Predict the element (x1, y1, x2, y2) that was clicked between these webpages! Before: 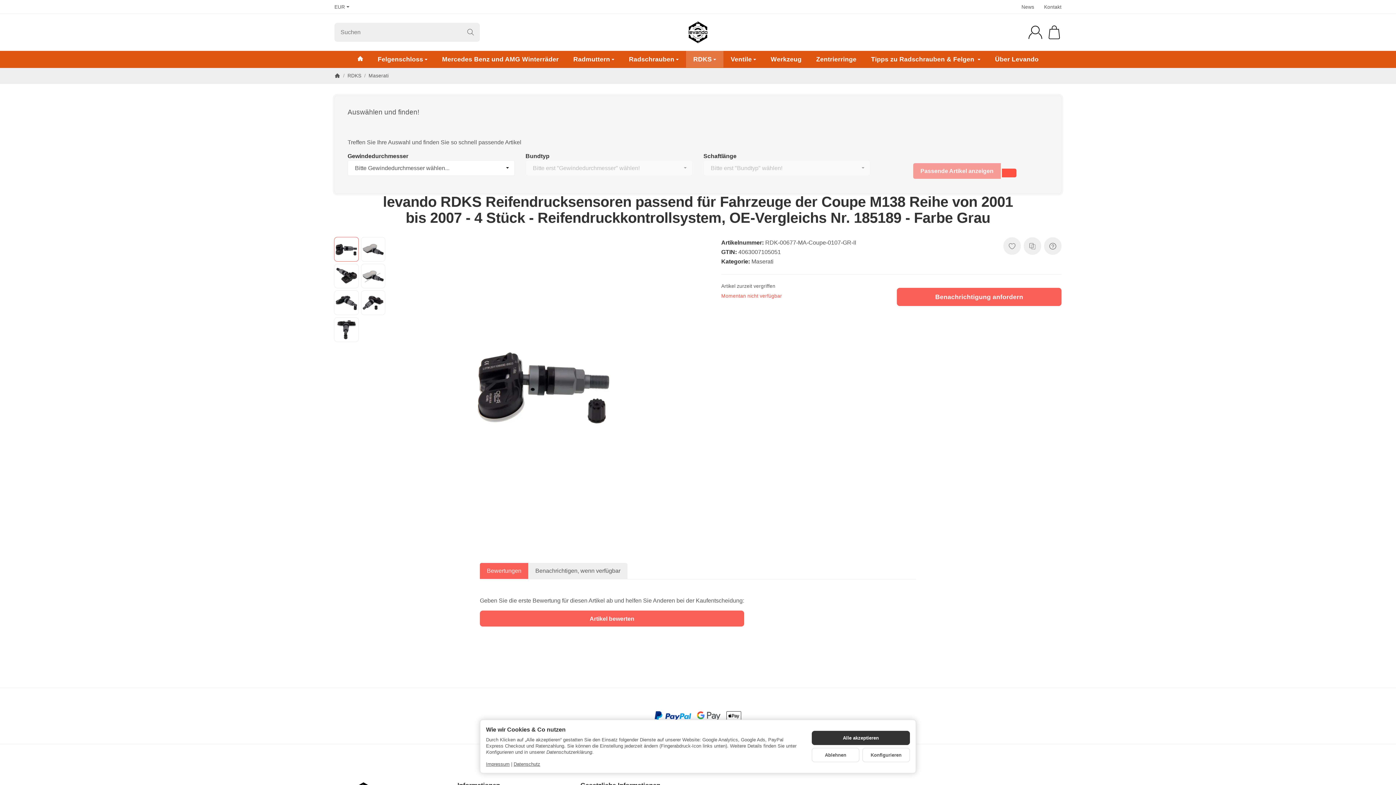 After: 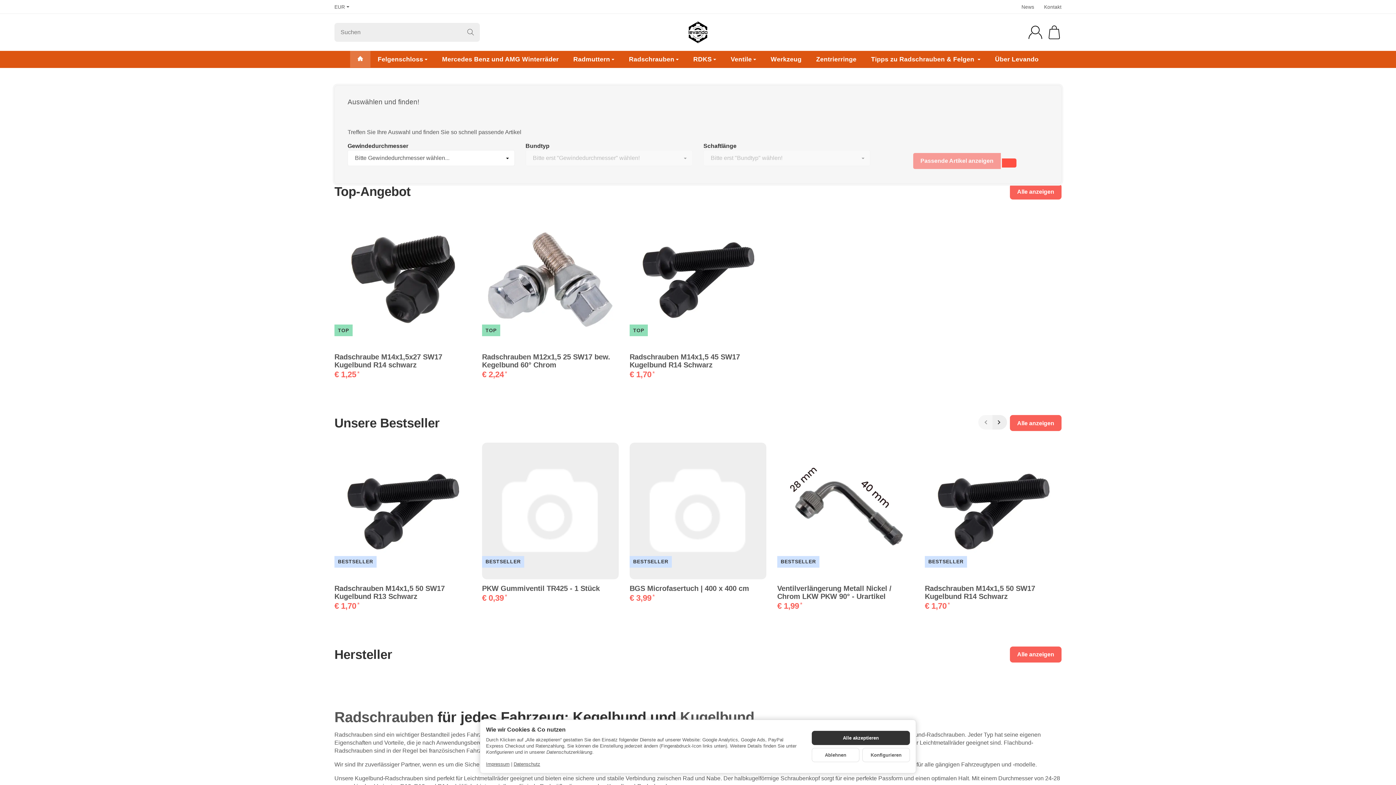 Action: bbox: (589, 21, 807, 43)